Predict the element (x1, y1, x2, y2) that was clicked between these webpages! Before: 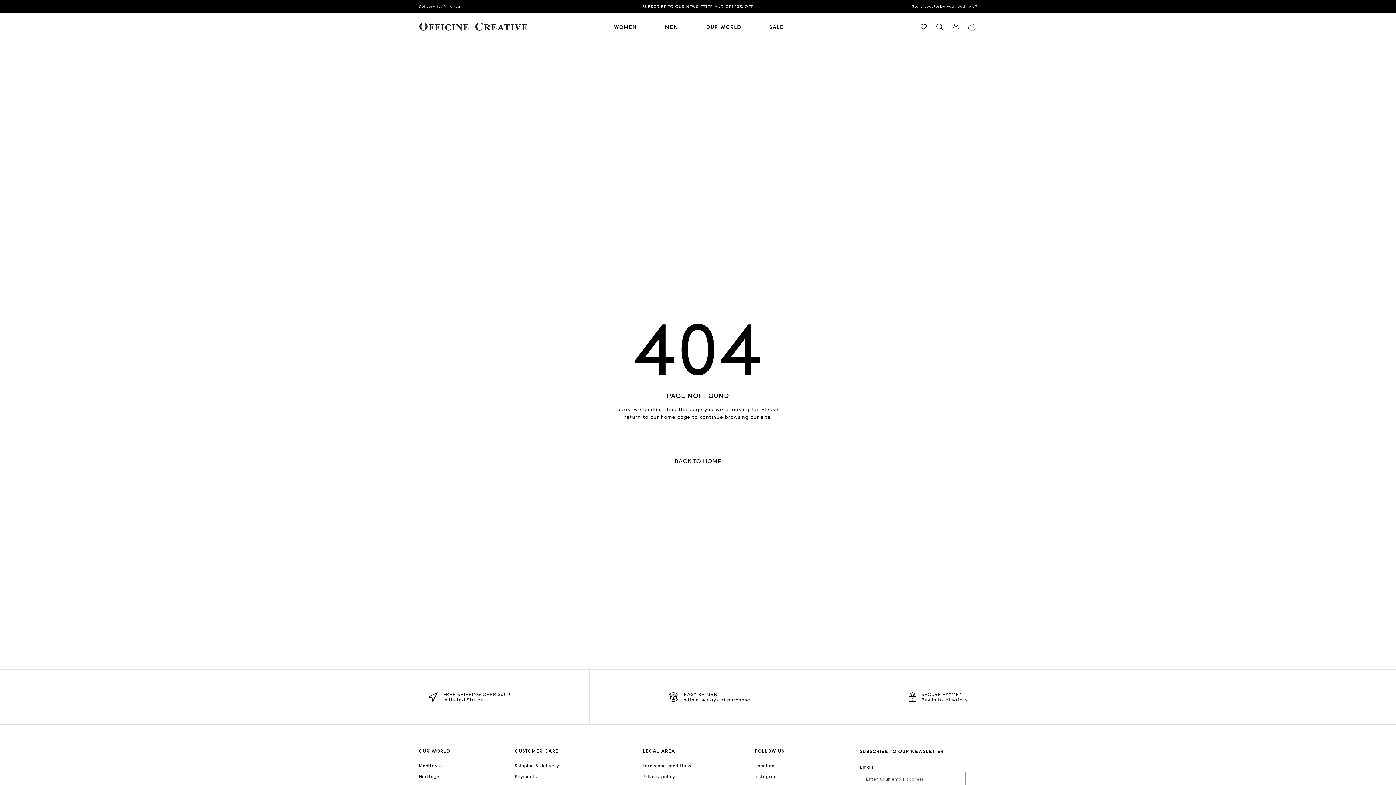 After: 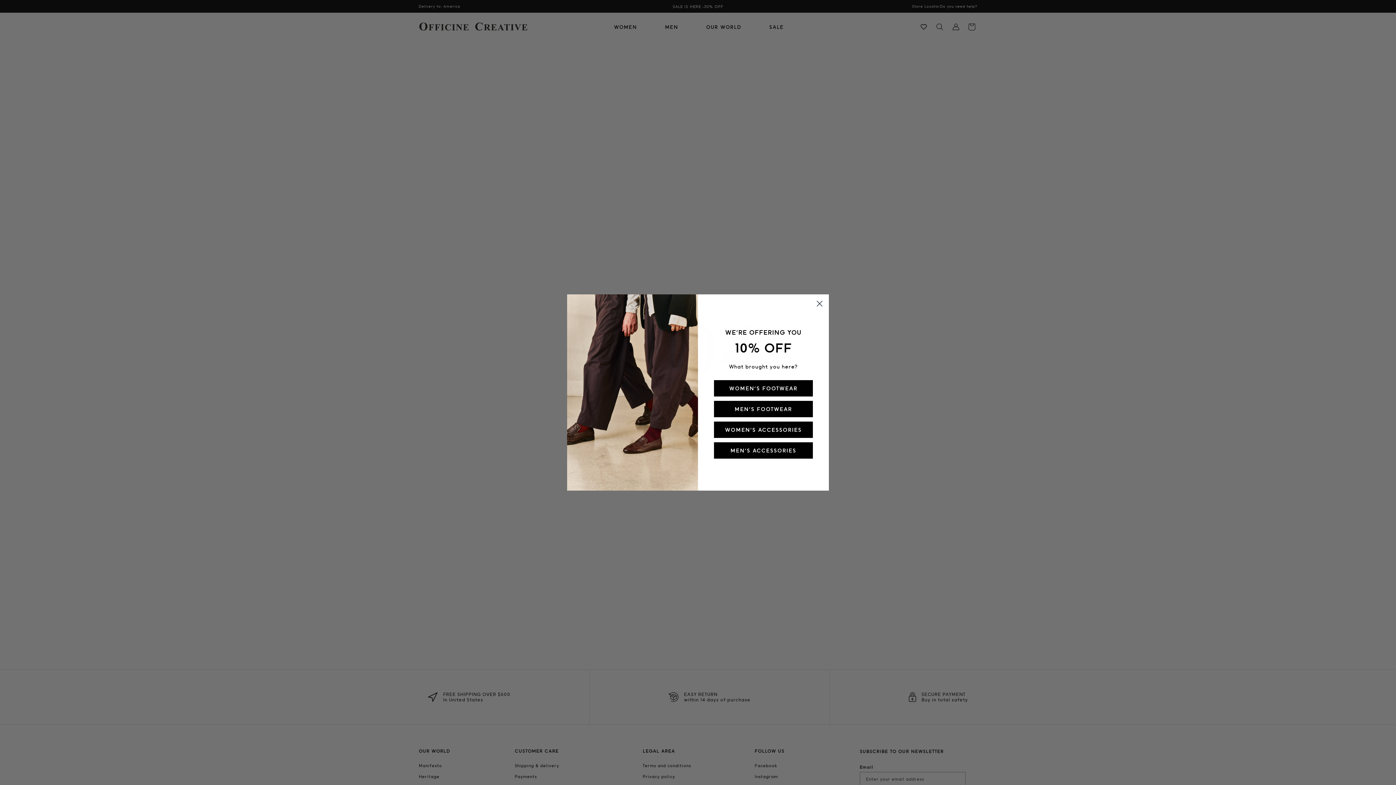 Action: label: Instagram bbox: (754, 774, 778, 779)